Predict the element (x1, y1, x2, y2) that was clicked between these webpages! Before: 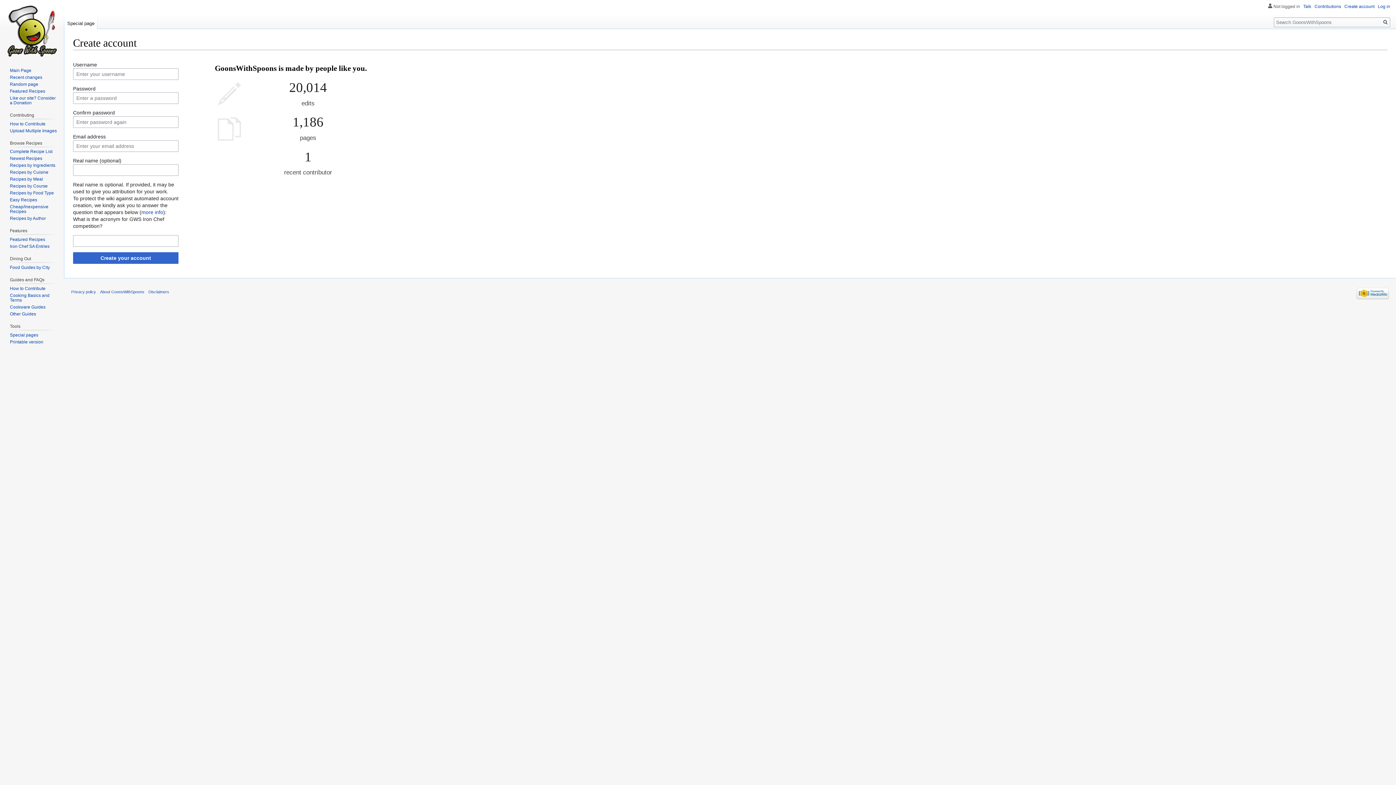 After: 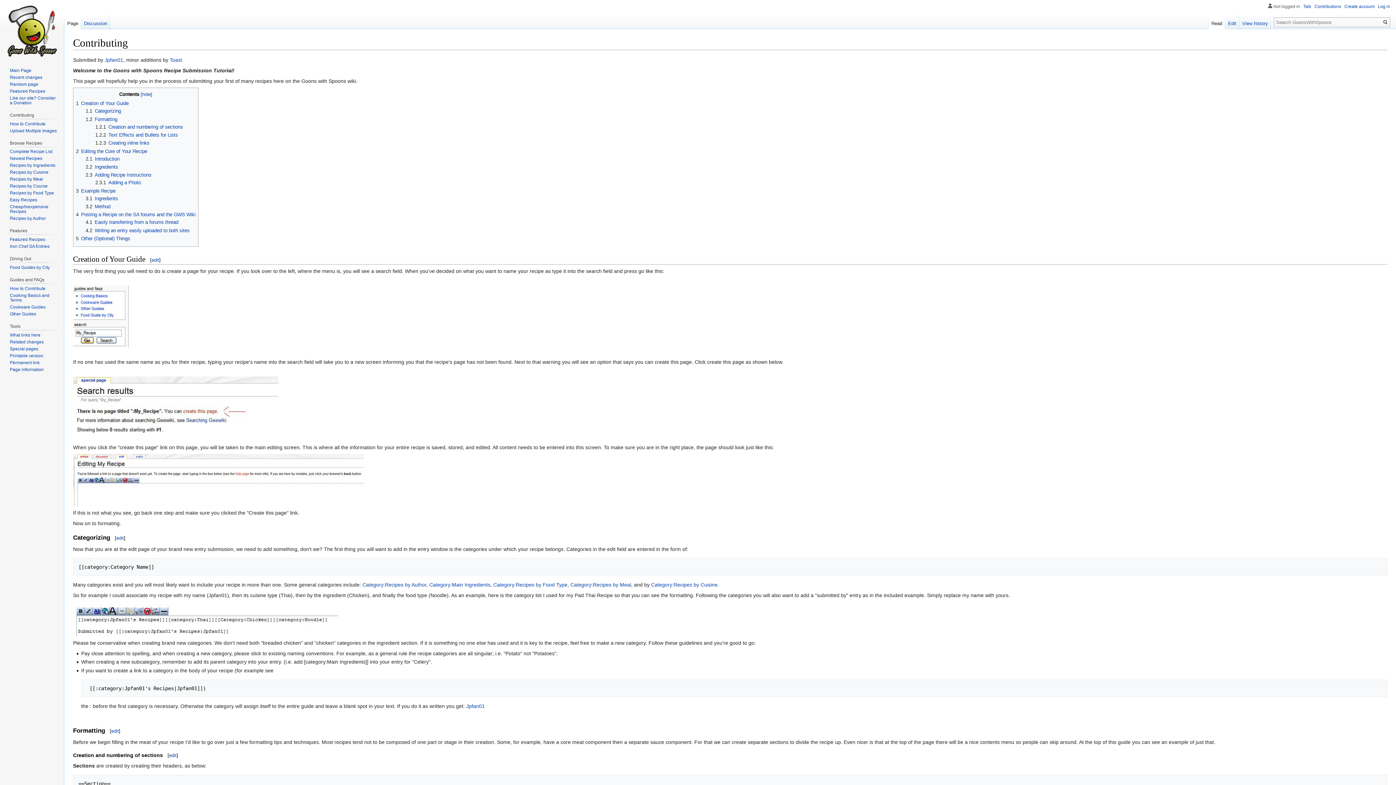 Action: bbox: (9, 121, 45, 126) label: How to Contribute